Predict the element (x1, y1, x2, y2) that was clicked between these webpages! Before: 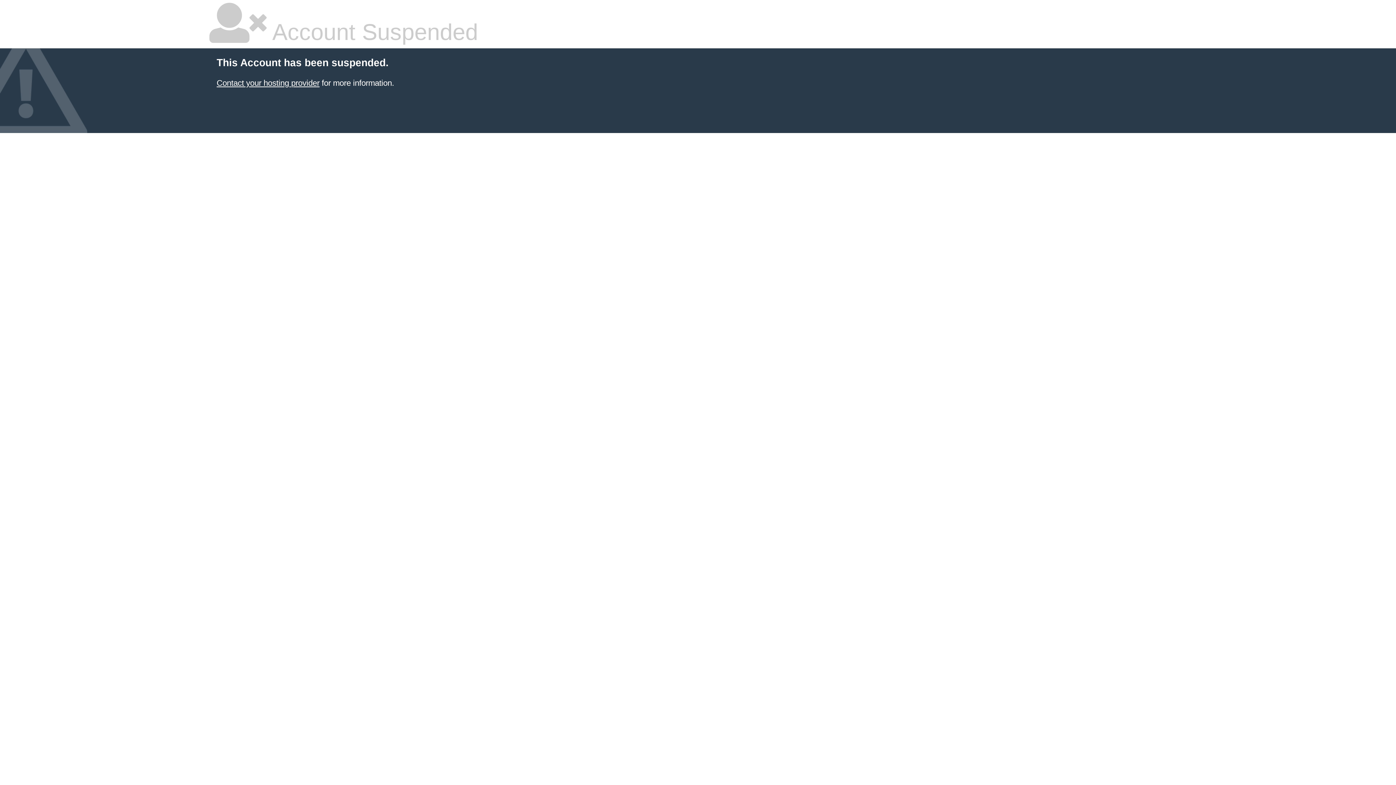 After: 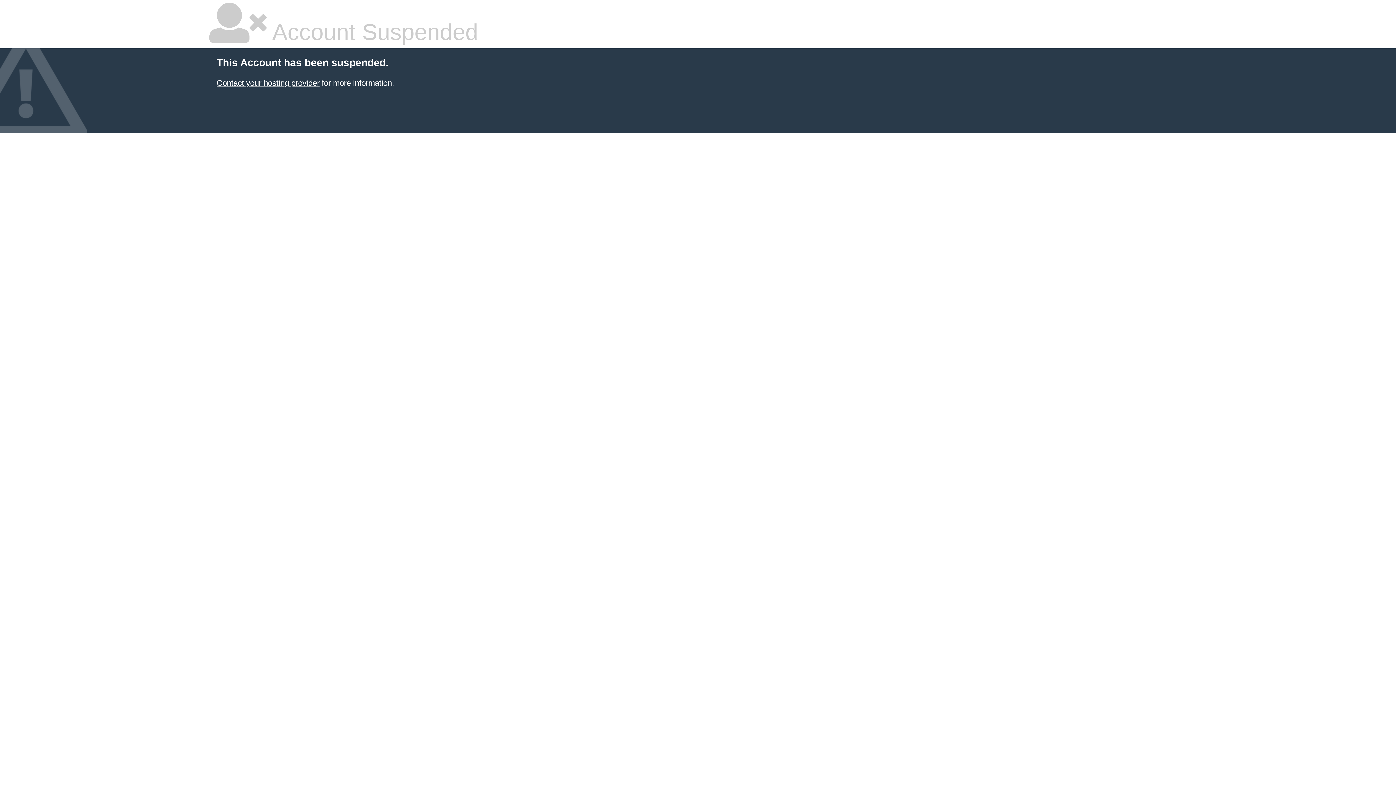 Action: bbox: (216, 78, 319, 87) label: Contact your hosting provider